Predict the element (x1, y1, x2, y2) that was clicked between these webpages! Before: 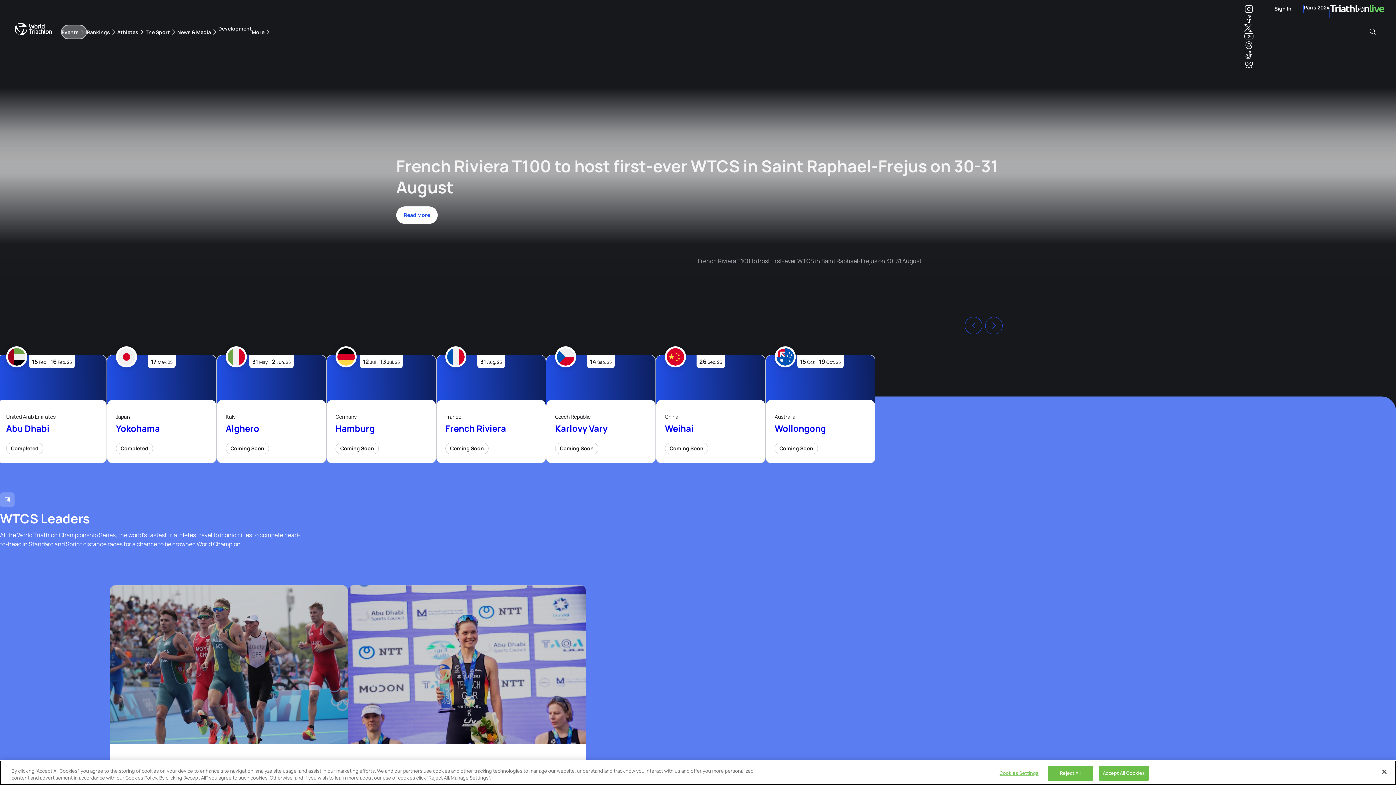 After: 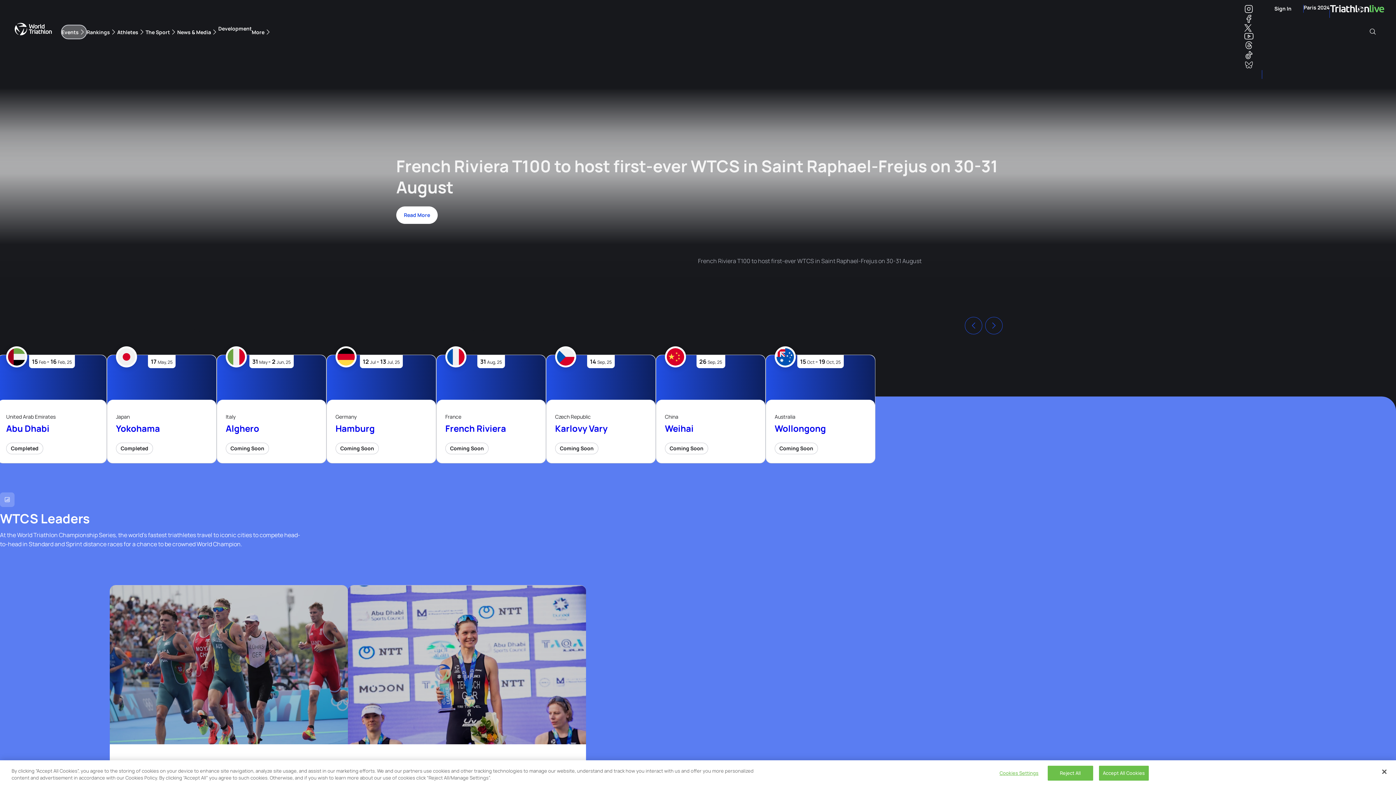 Action: label: Search bbox: (1364, 27, 1381, 35)